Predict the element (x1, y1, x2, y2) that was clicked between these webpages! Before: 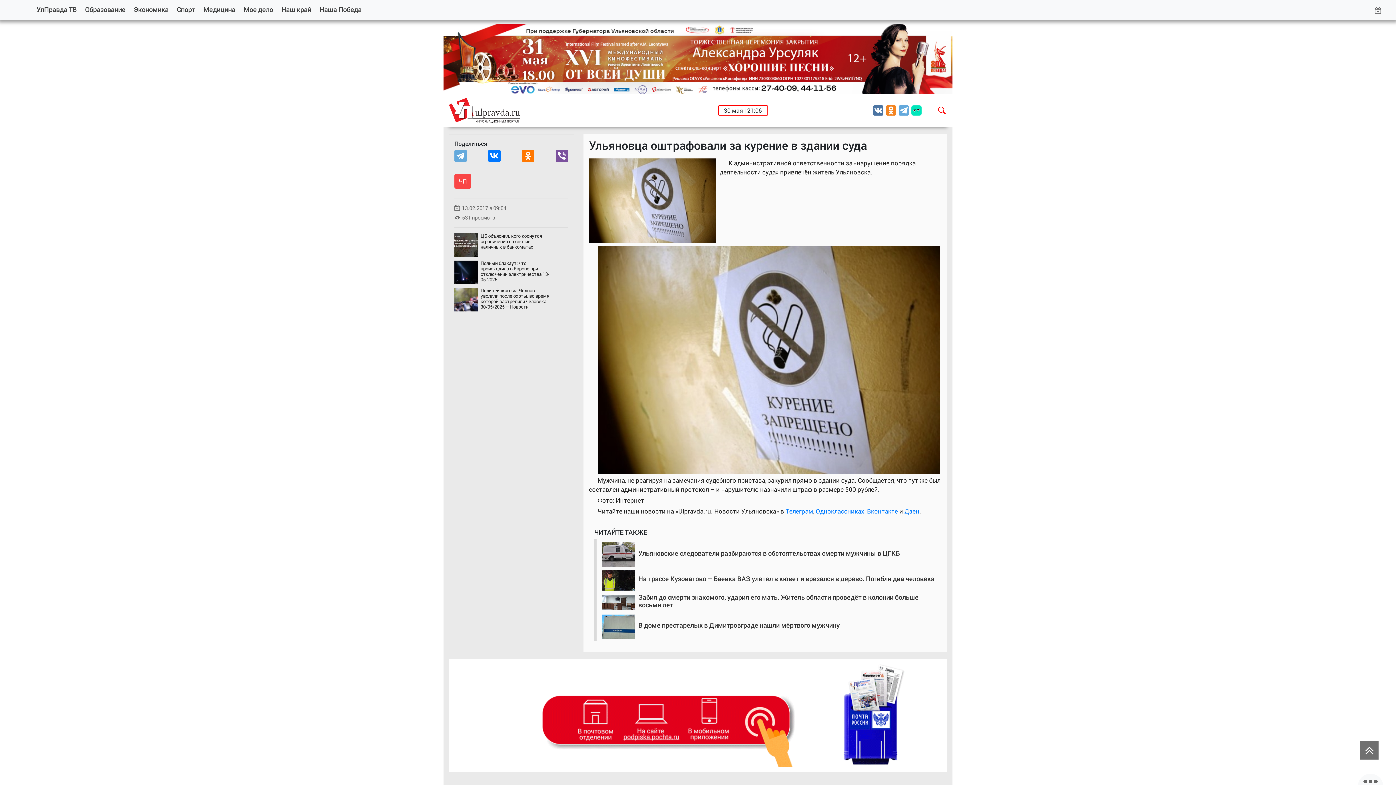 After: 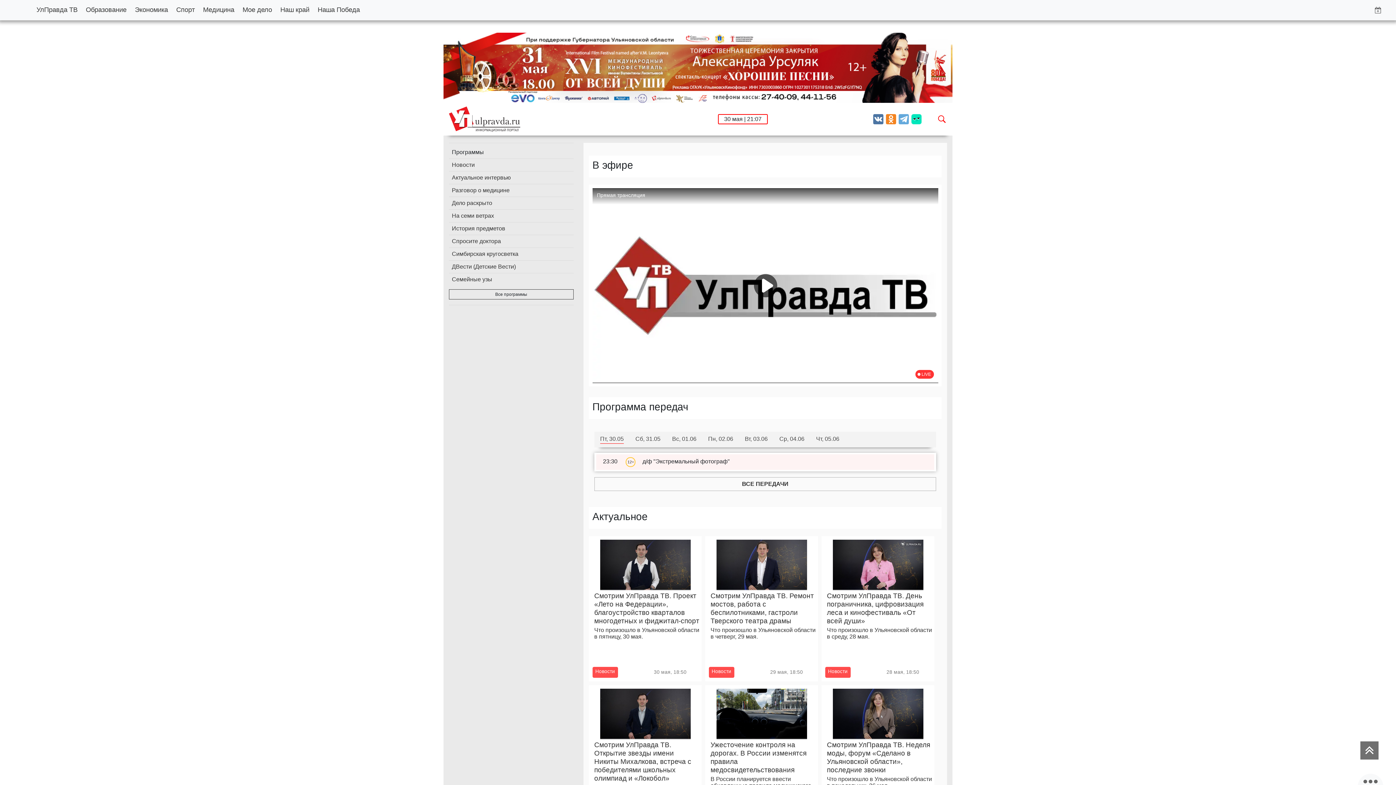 Action: label: УлПравда ТВ bbox: (34, 2, 79, 16)